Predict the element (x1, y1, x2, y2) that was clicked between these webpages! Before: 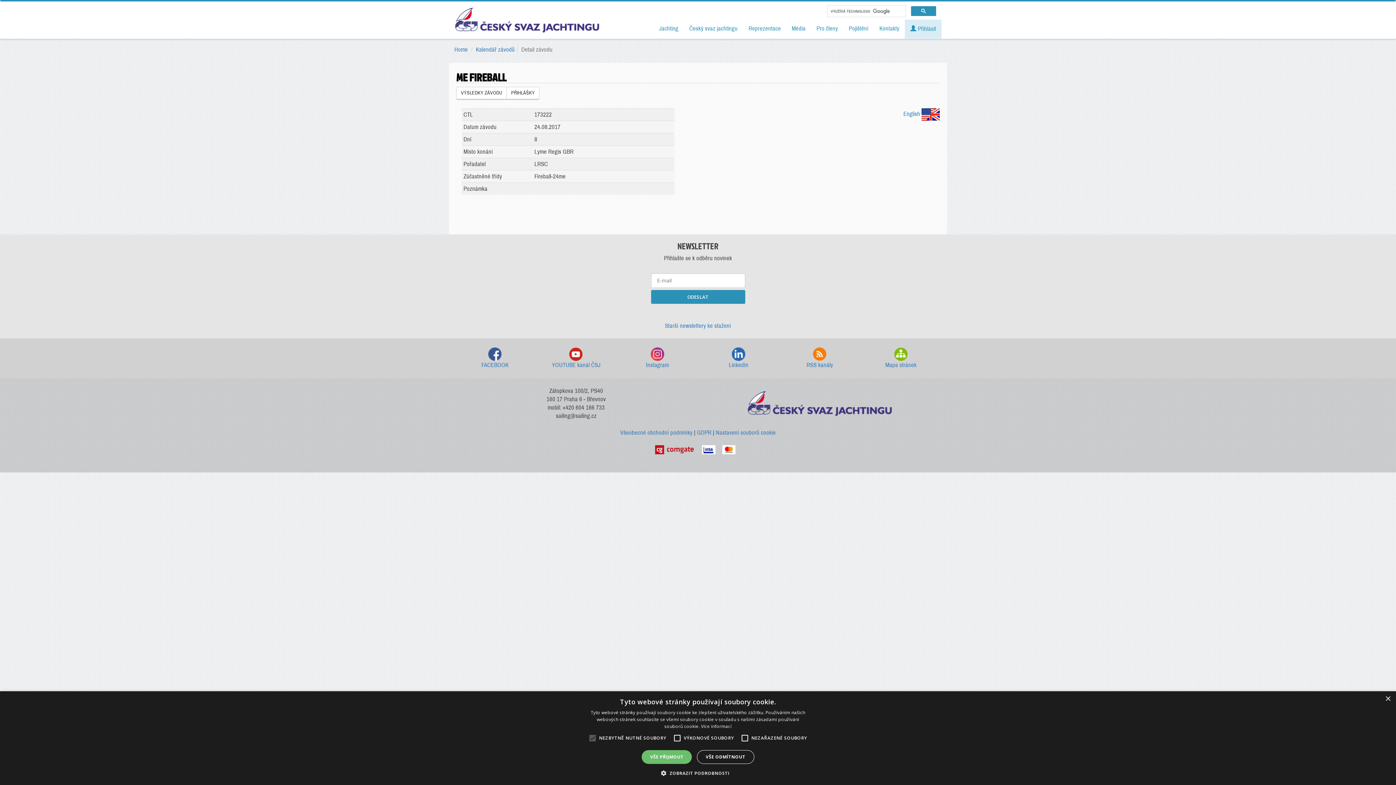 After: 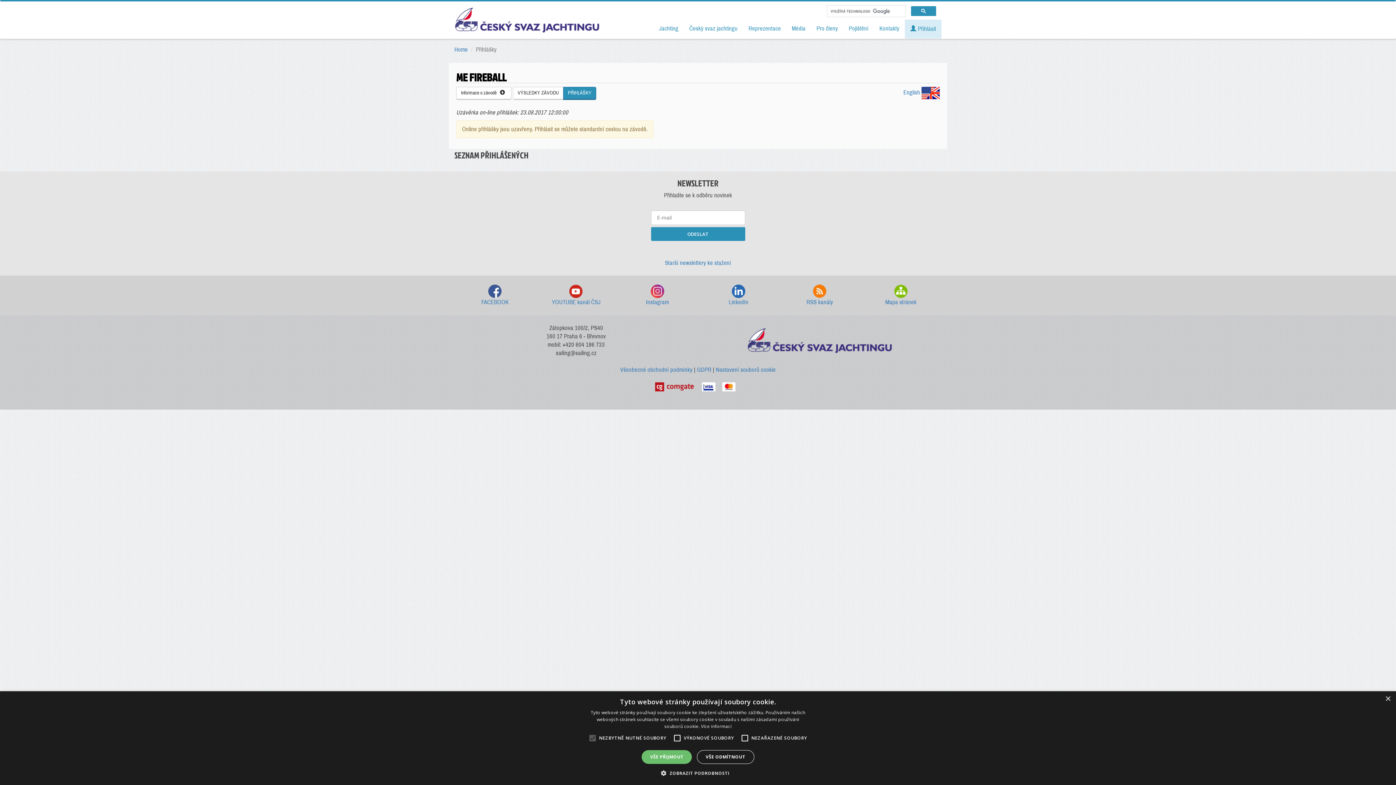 Action: label: PŘIHLÁŠKY bbox: (506, 86, 539, 100)